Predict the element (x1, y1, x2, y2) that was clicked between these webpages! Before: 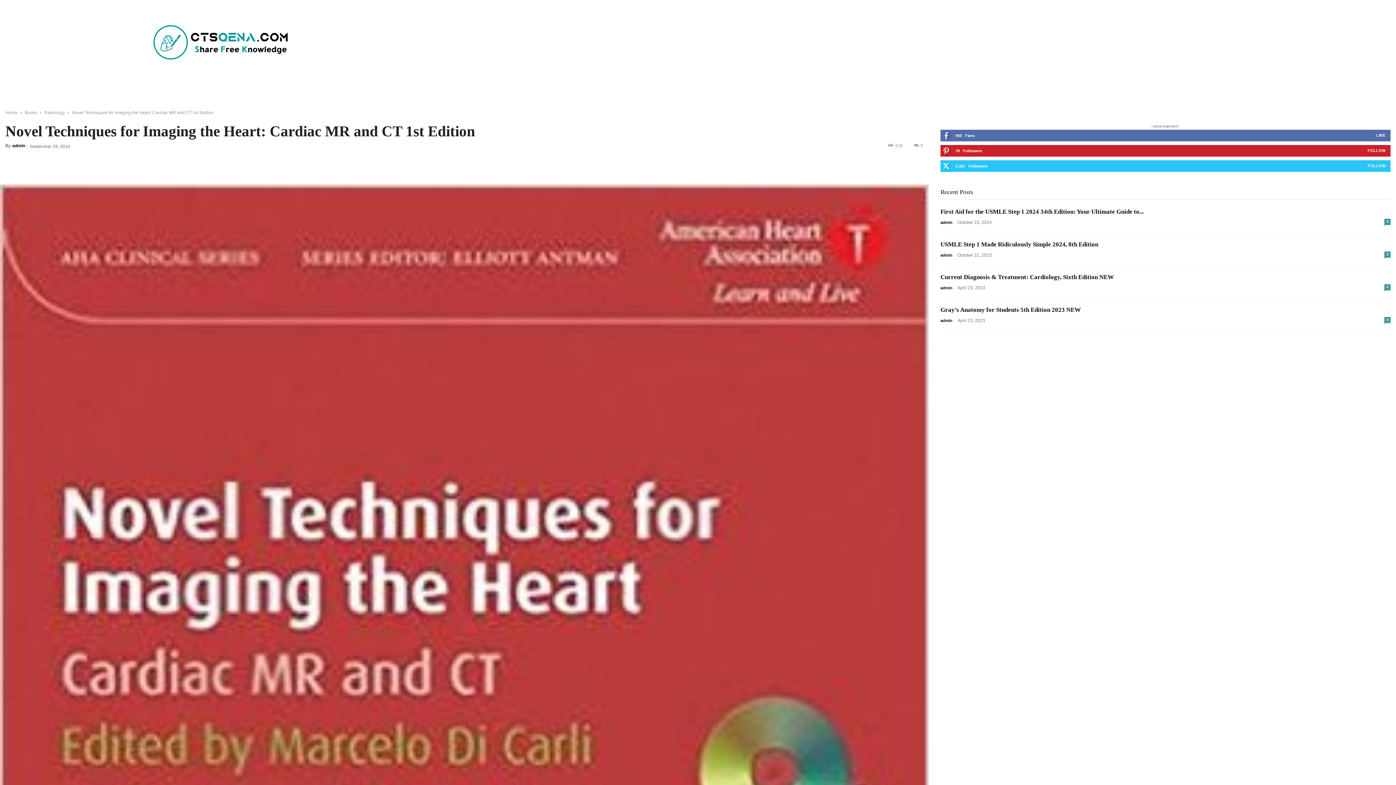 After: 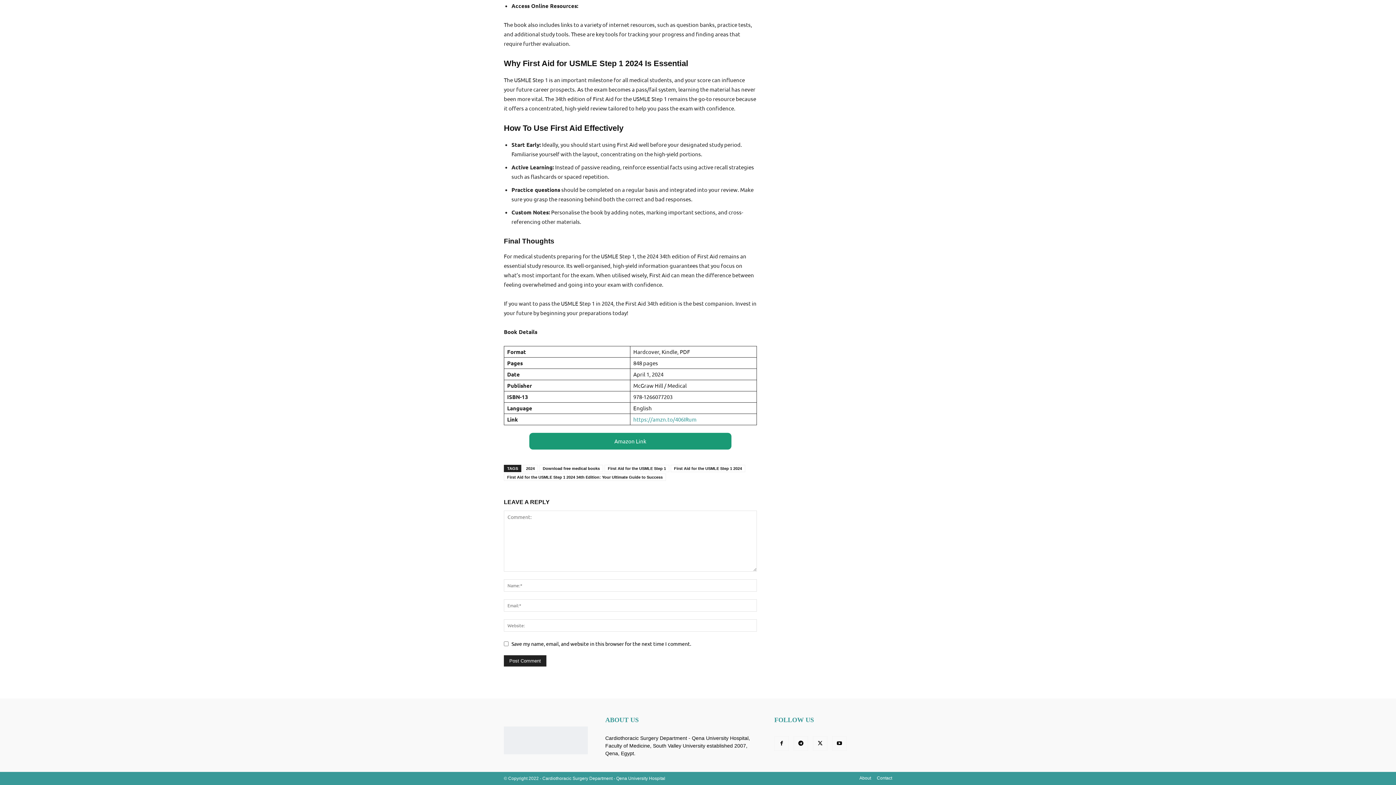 Action: bbox: (1384, 218, 1390, 225) label: 0